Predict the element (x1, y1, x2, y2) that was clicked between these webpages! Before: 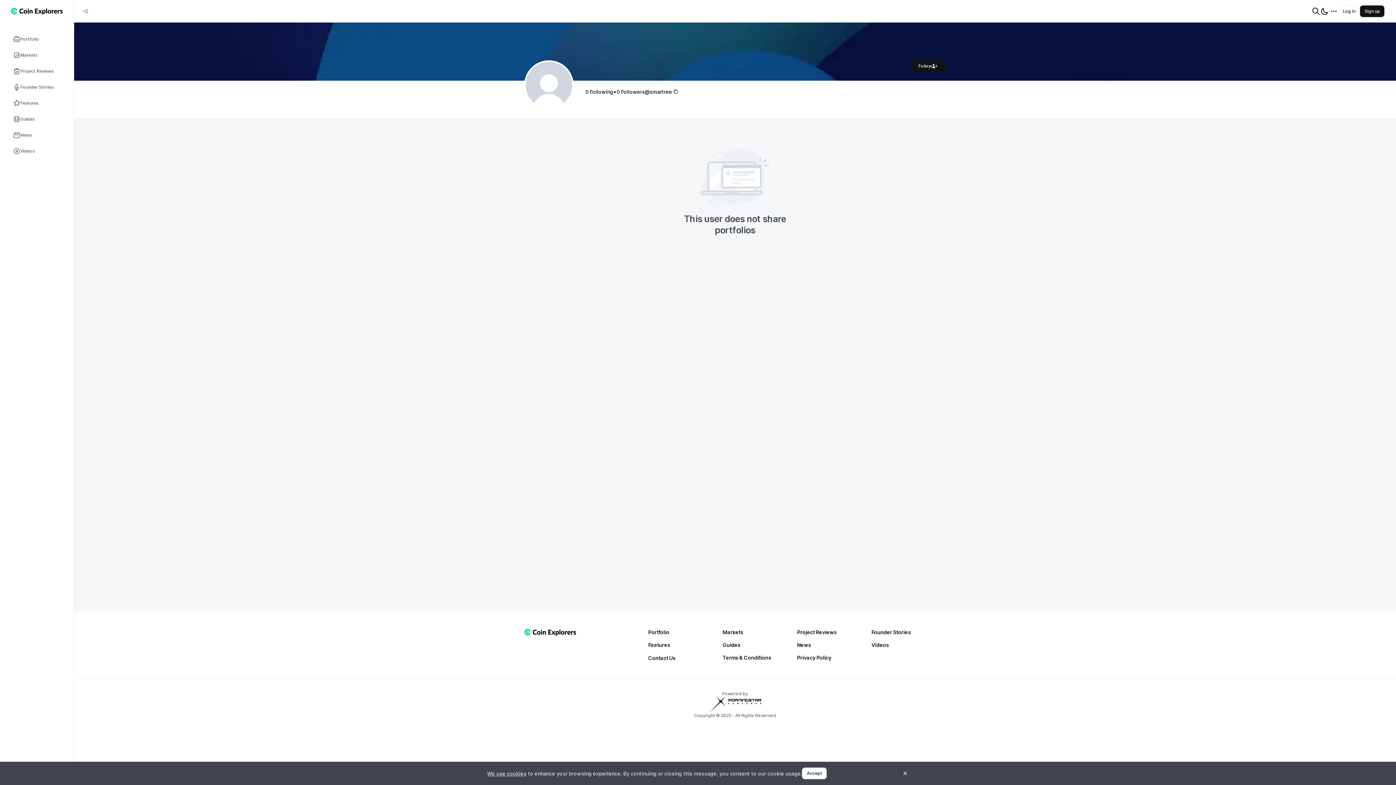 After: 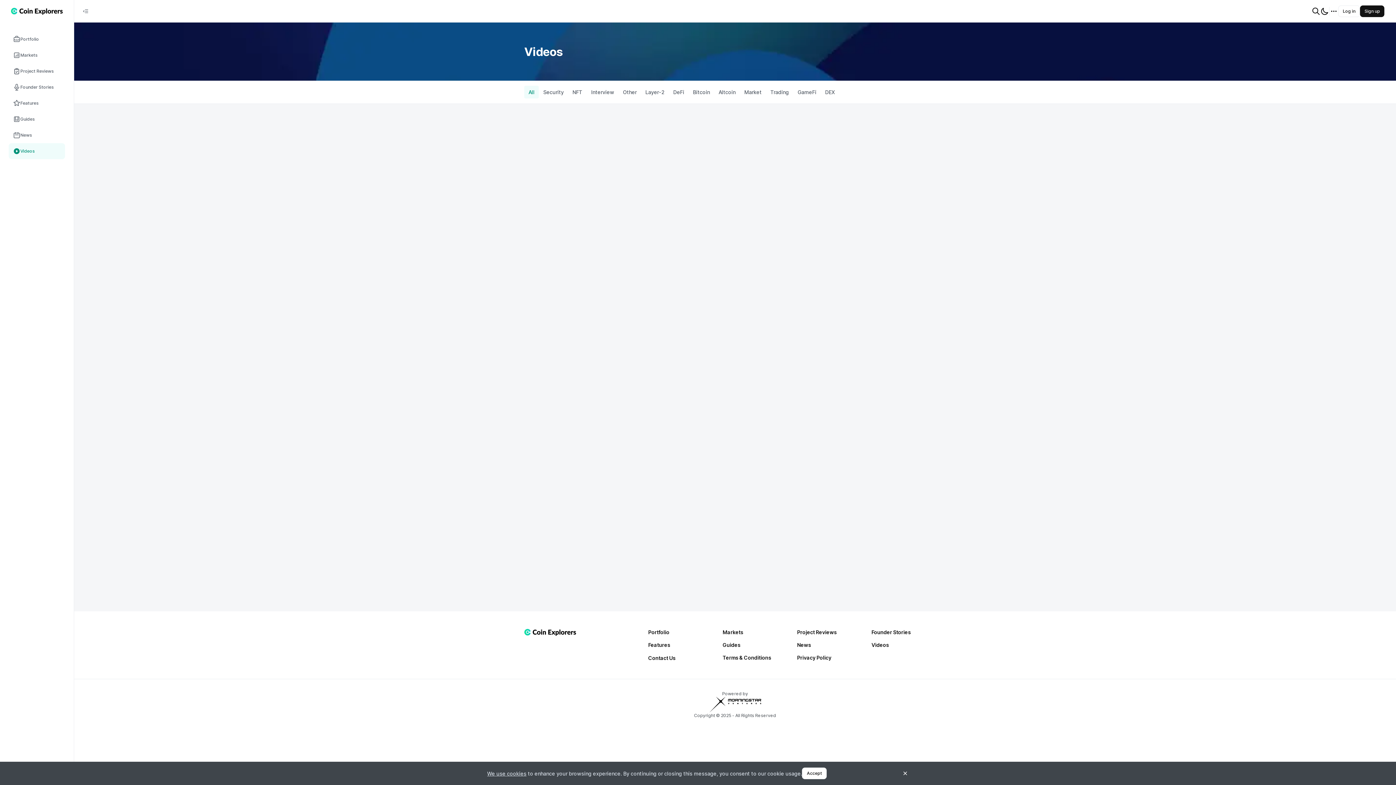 Action: bbox: (871, 641, 946, 648) label: Videos